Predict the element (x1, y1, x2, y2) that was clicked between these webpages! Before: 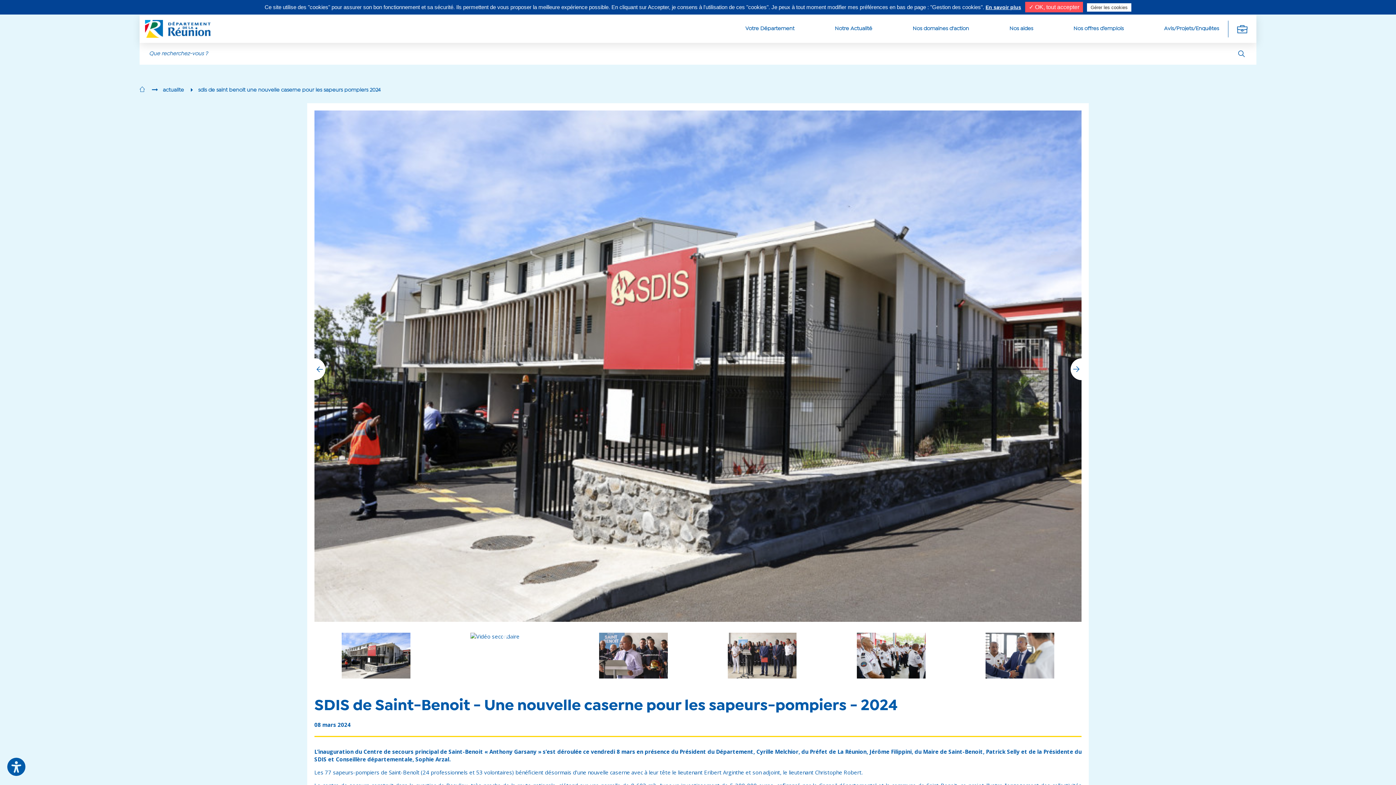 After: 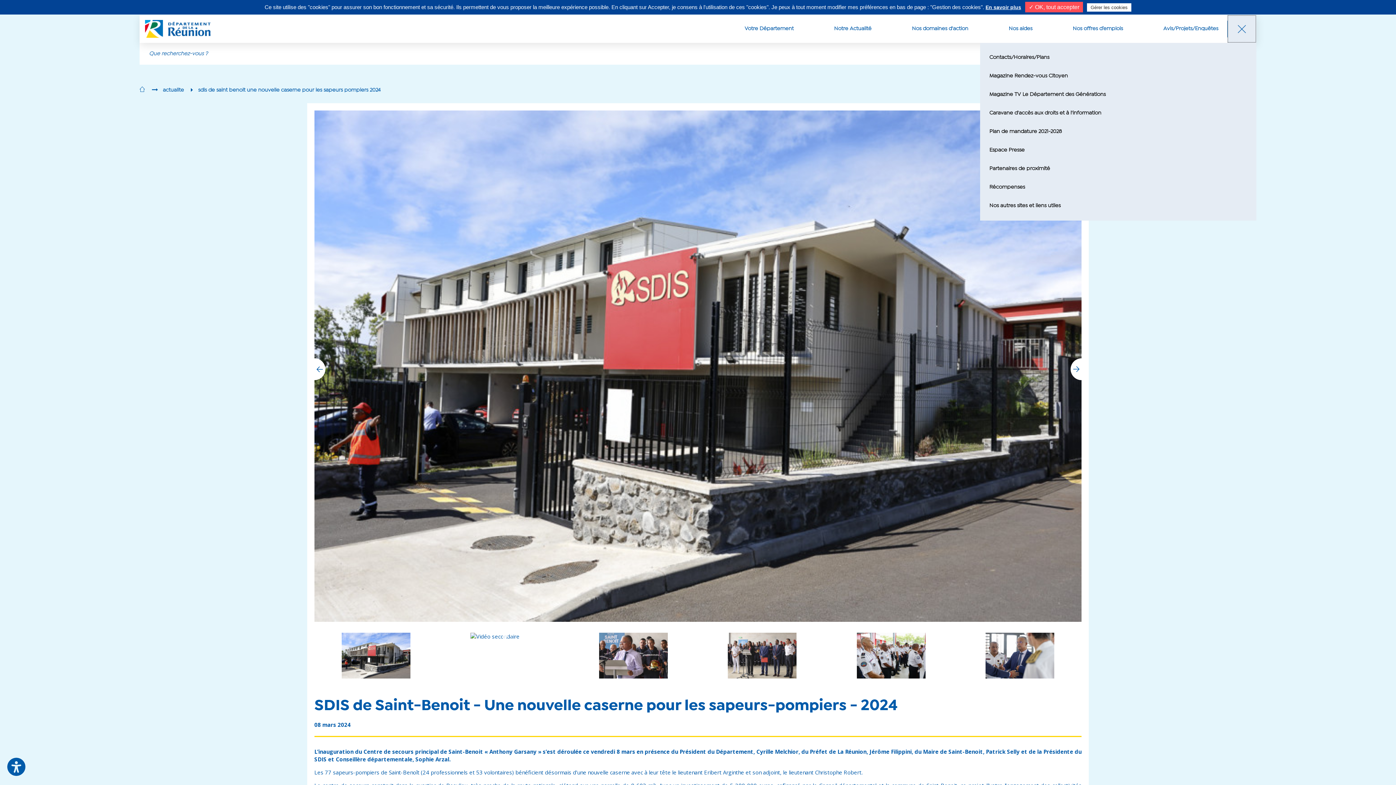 Action: label: Déplier la navigation secondaire bbox: (1228, 14, 1256, 42)